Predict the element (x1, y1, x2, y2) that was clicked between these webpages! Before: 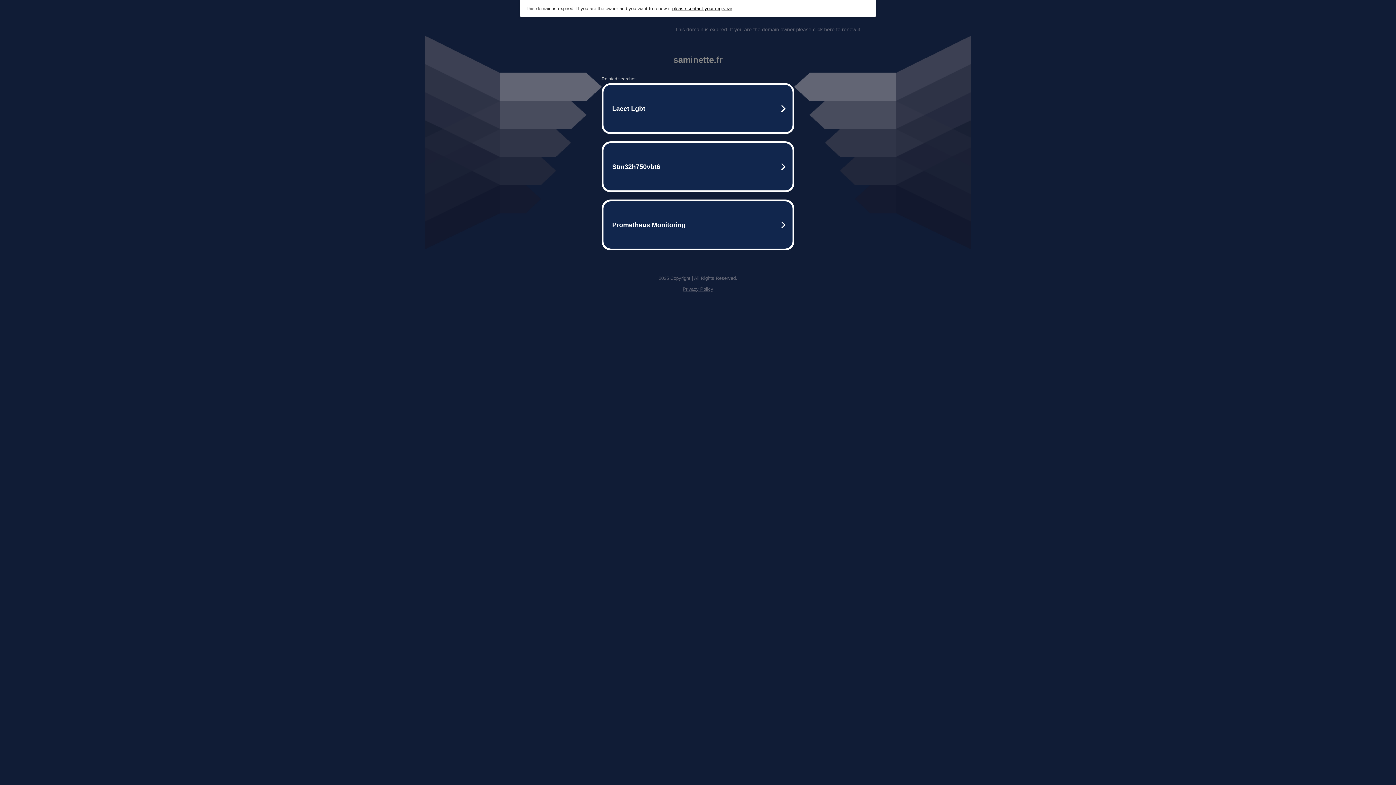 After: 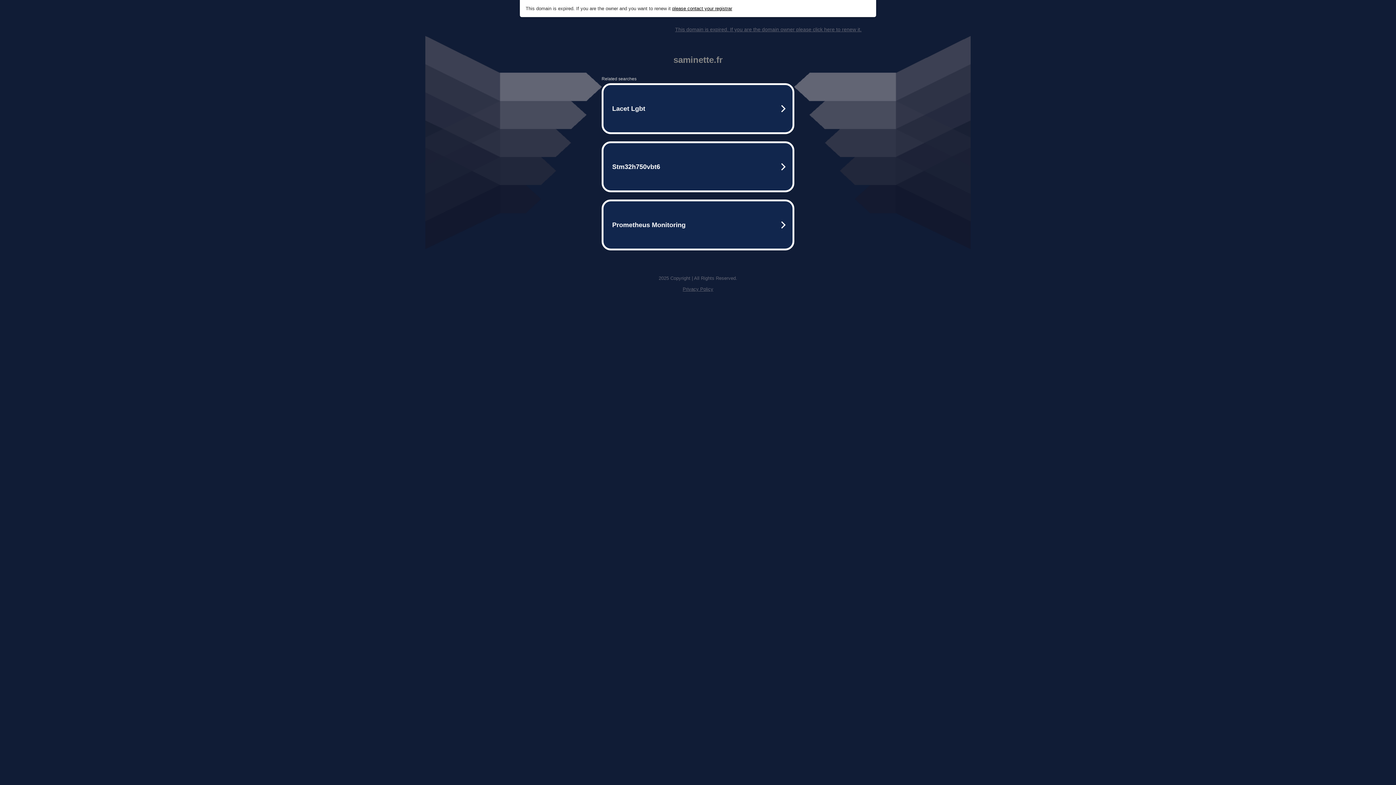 Action: label: This domain is expired. If you are the domain owner please click here to renew it. bbox: (675, 26, 861, 32)